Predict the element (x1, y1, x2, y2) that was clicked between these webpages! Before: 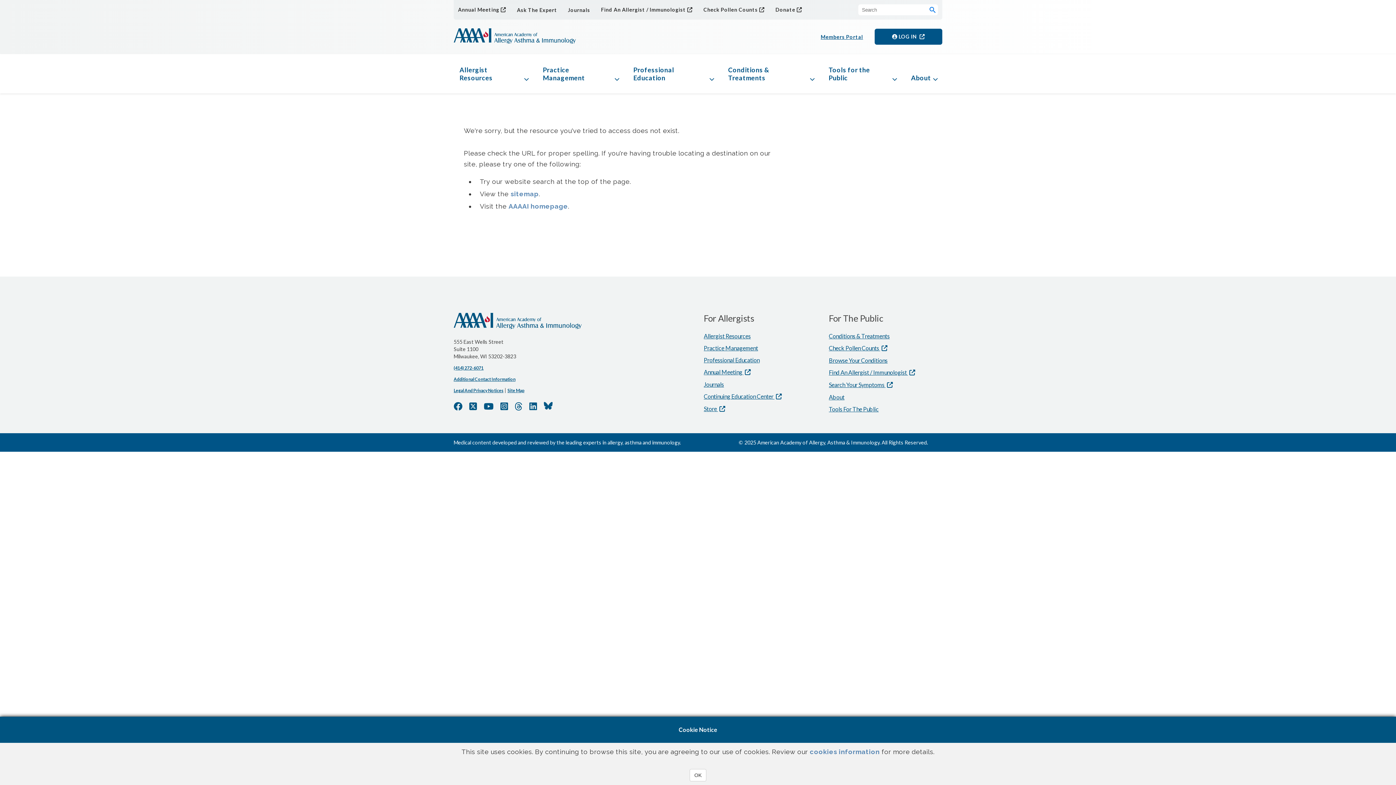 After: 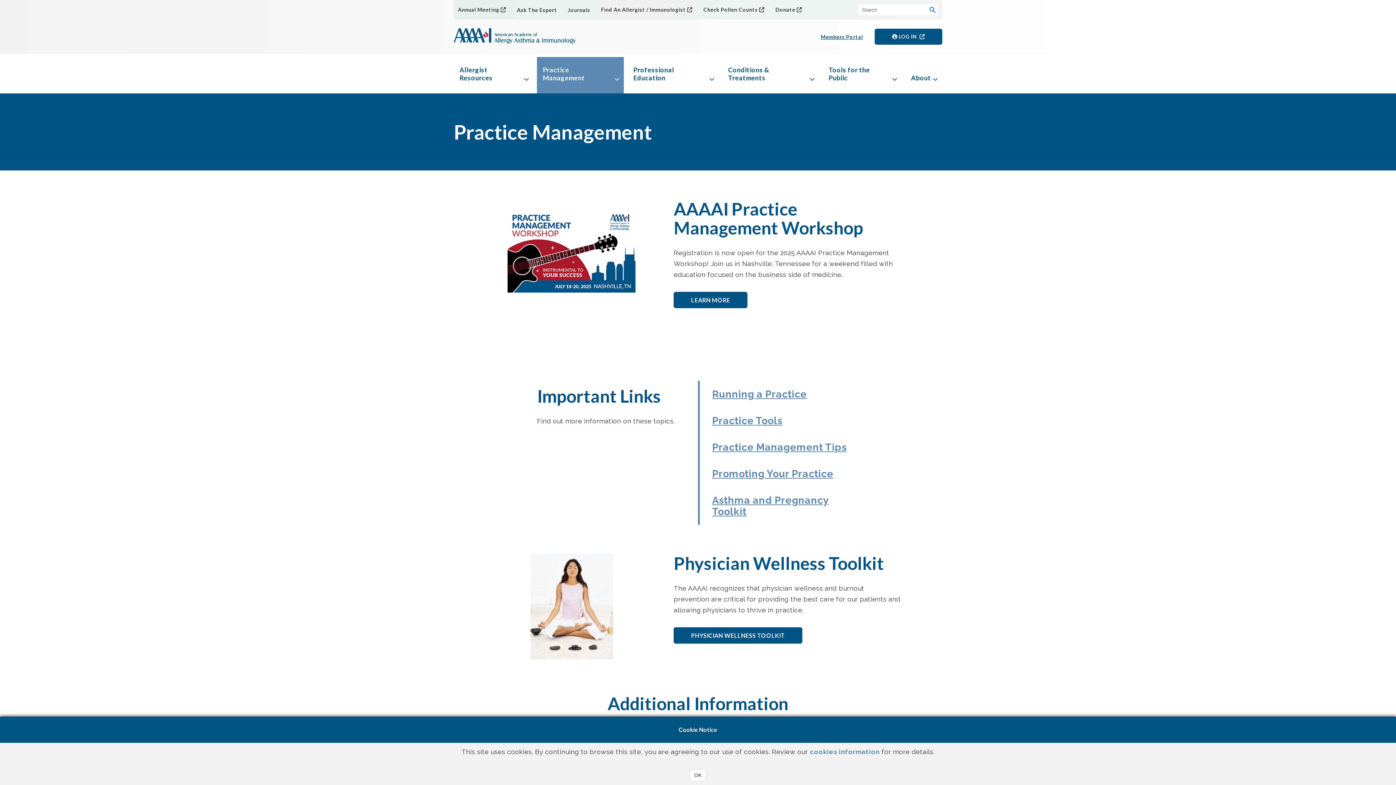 Action: bbox: (542, 65, 612, 81) label: Practice Management